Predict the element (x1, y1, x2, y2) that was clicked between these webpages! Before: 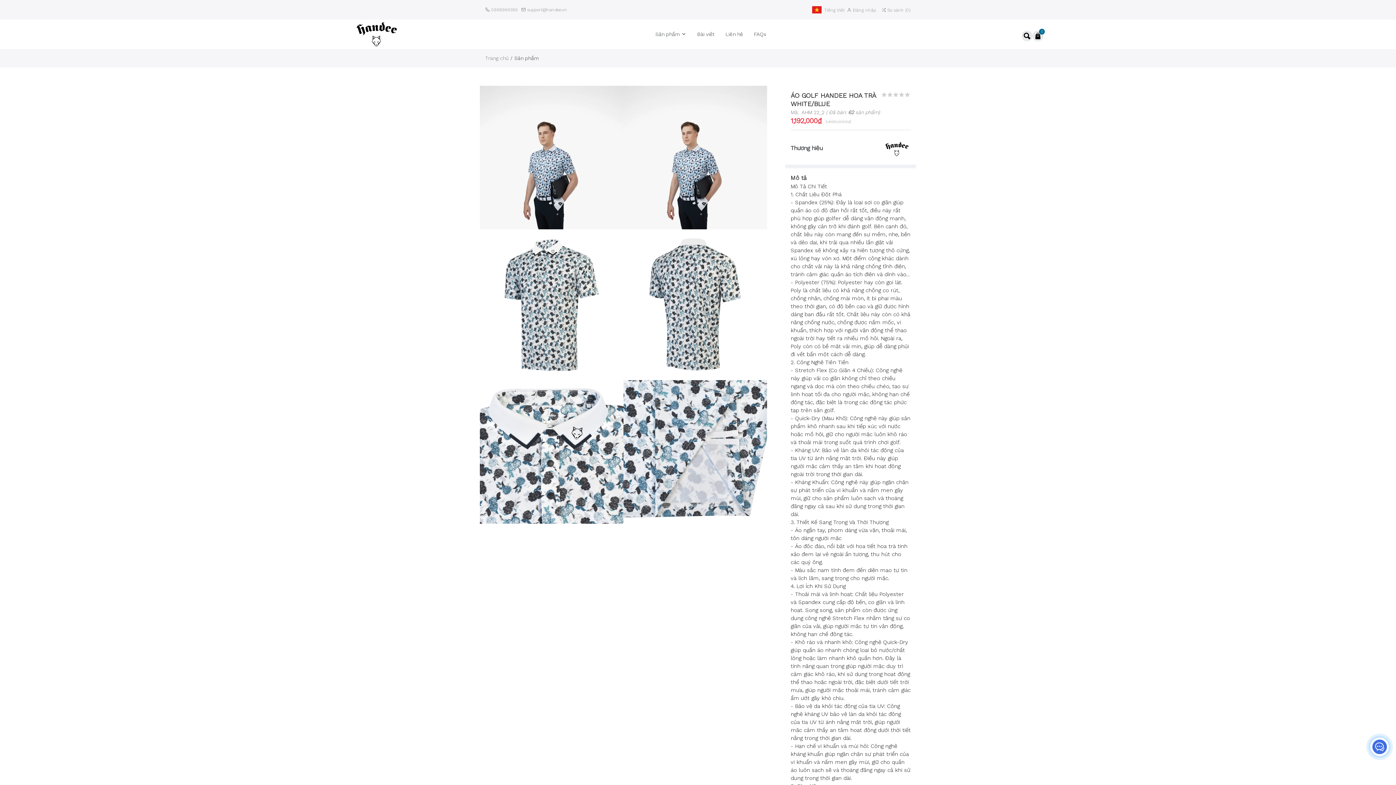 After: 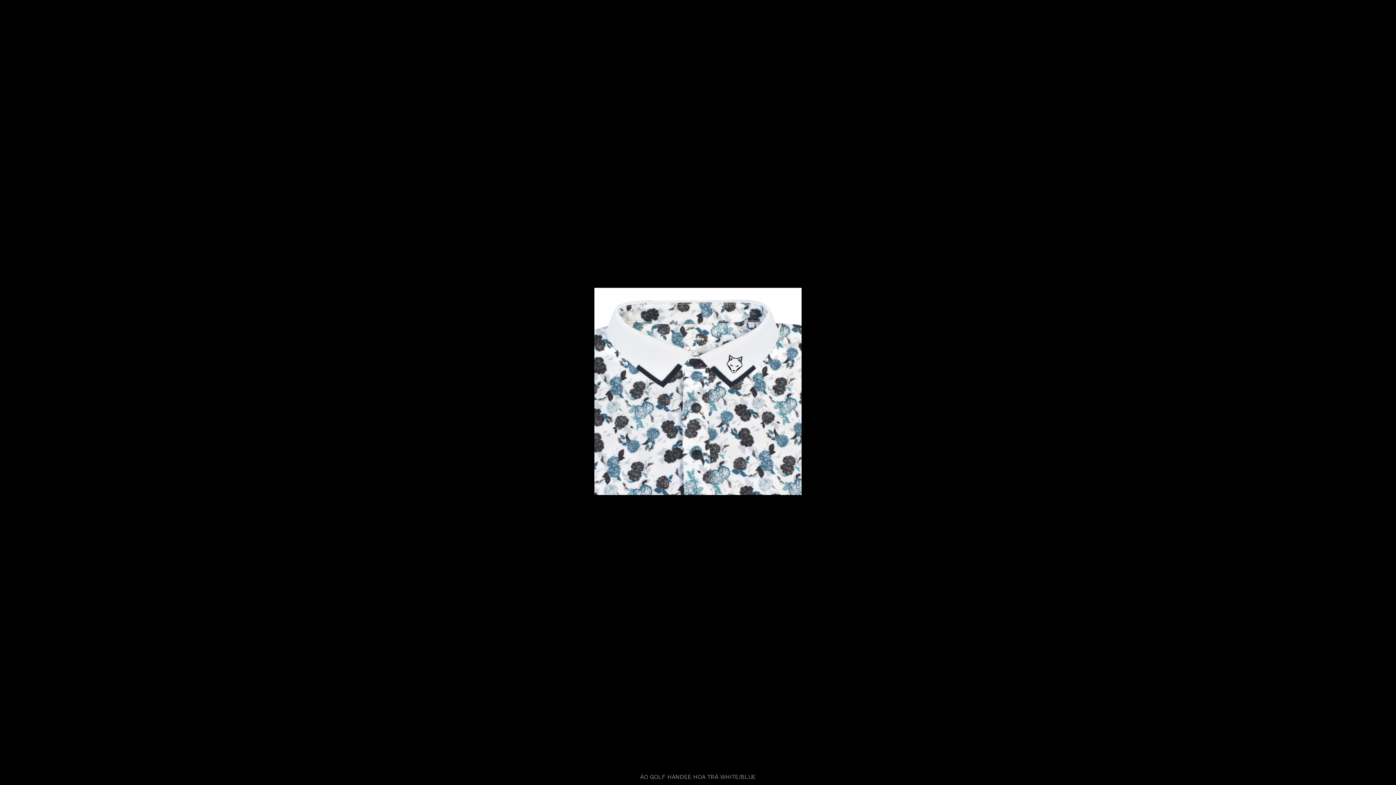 Action: bbox: (480, 448, 623, 454)